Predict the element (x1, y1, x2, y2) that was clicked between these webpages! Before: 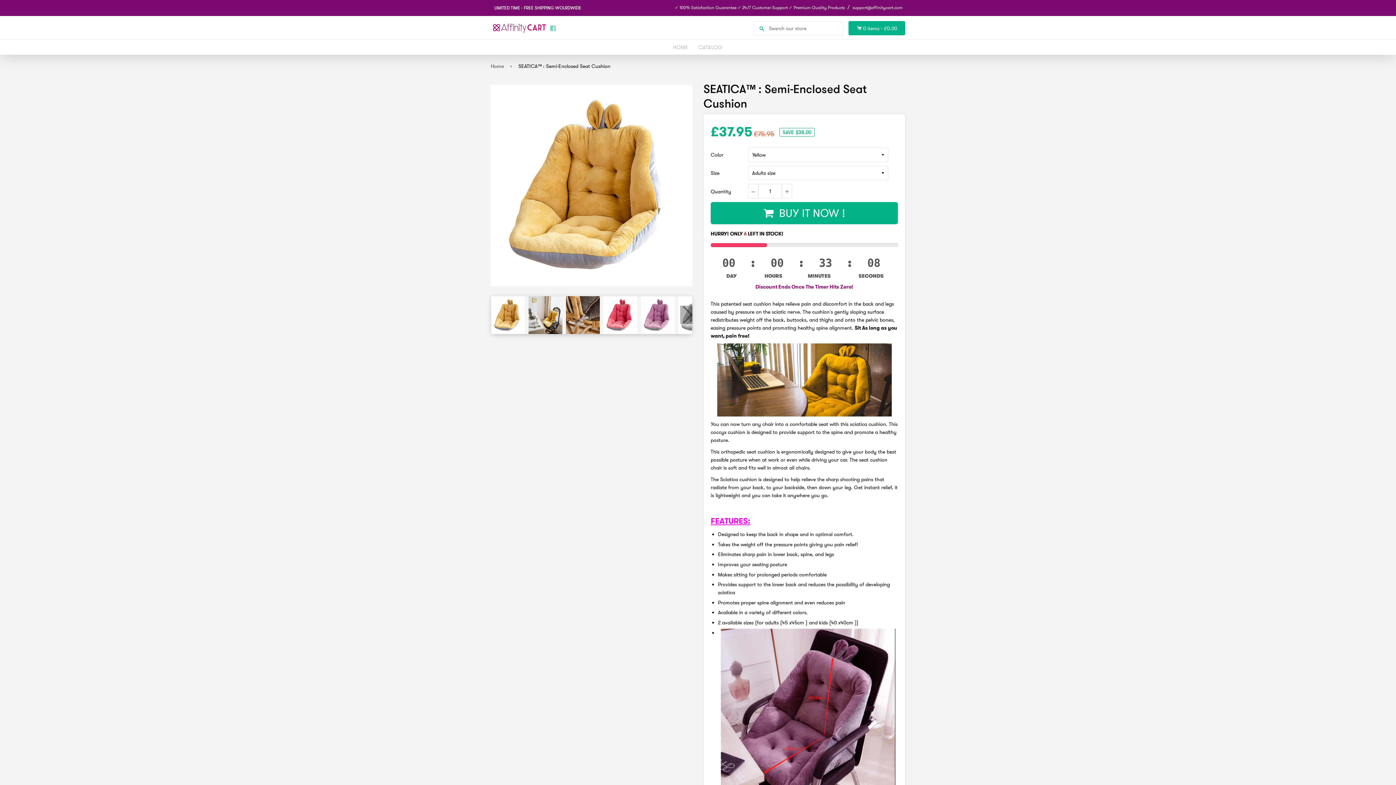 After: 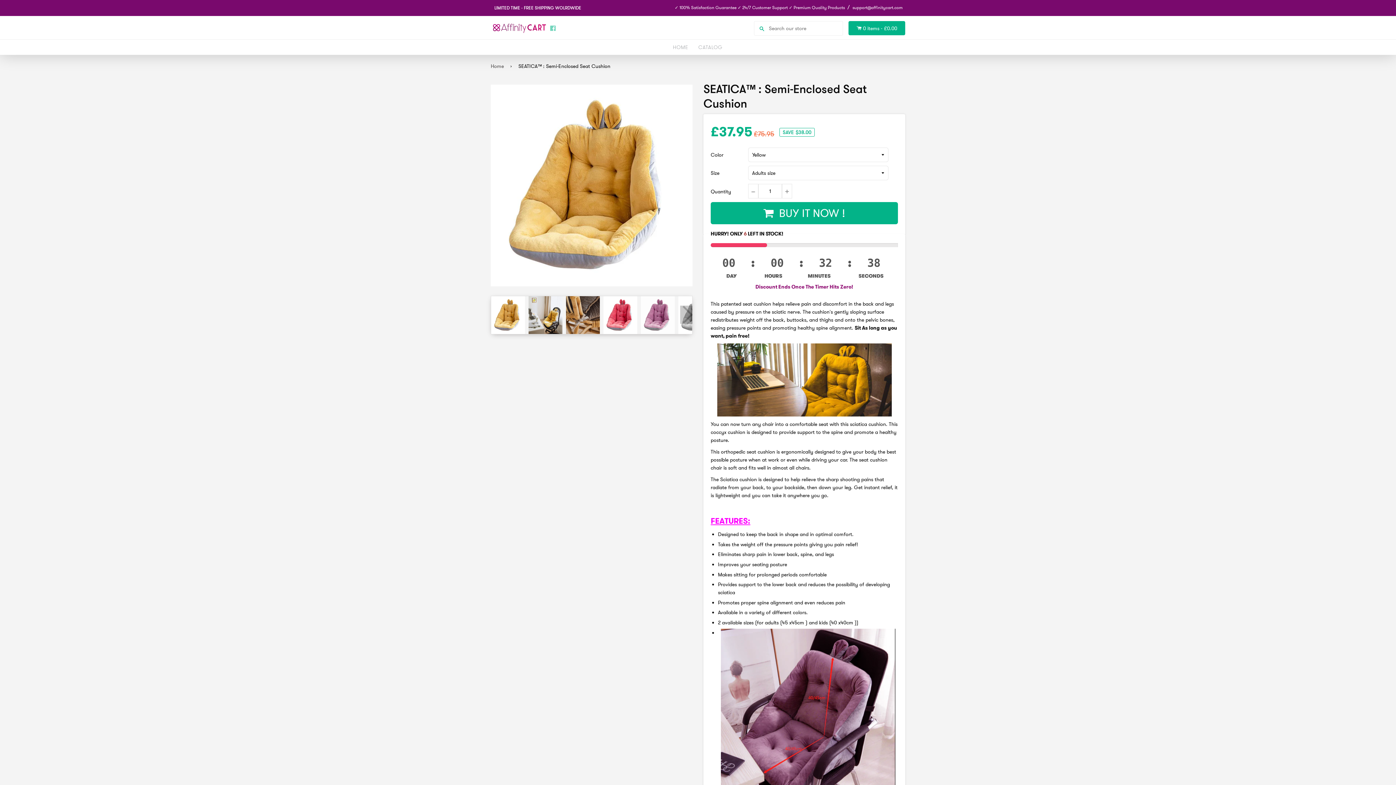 Action: bbox: (491, 296, 525, 334)